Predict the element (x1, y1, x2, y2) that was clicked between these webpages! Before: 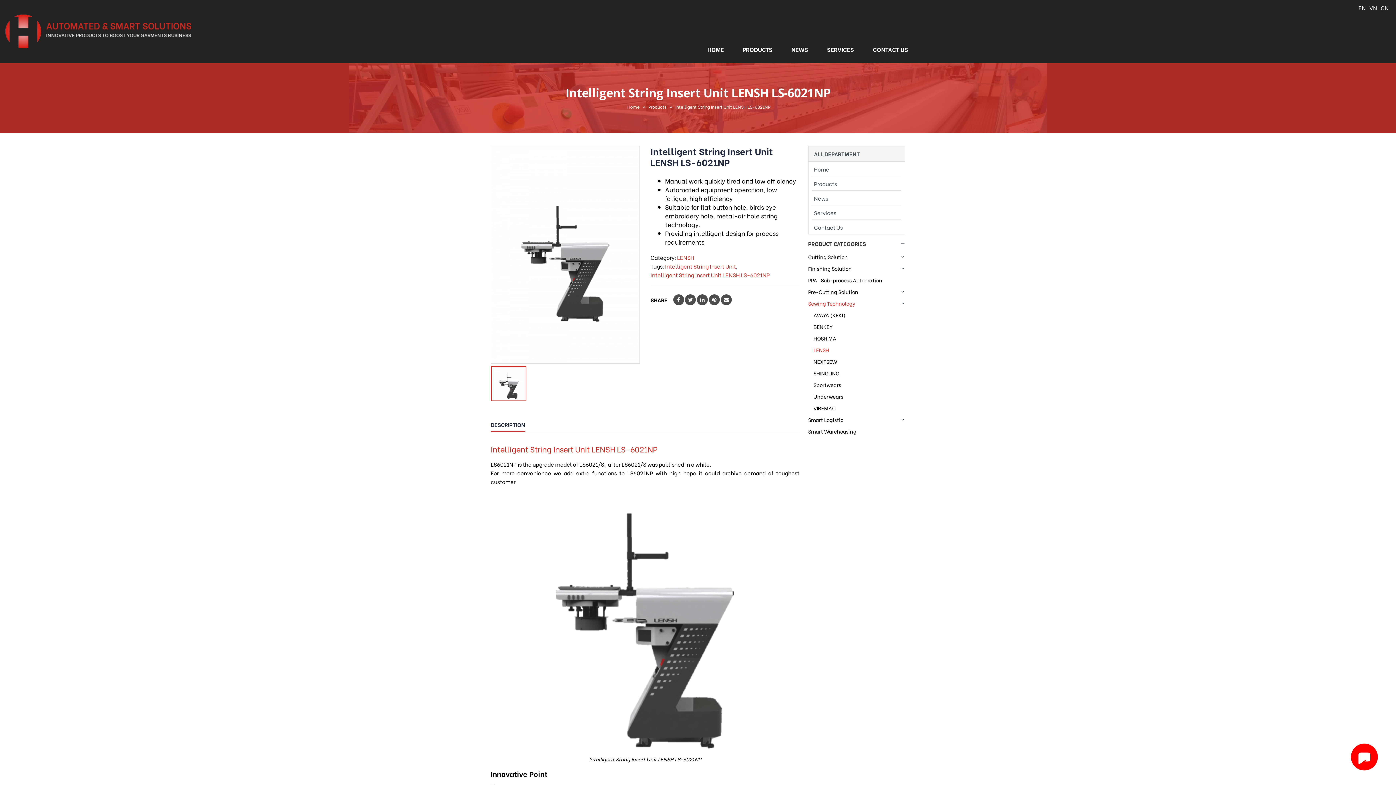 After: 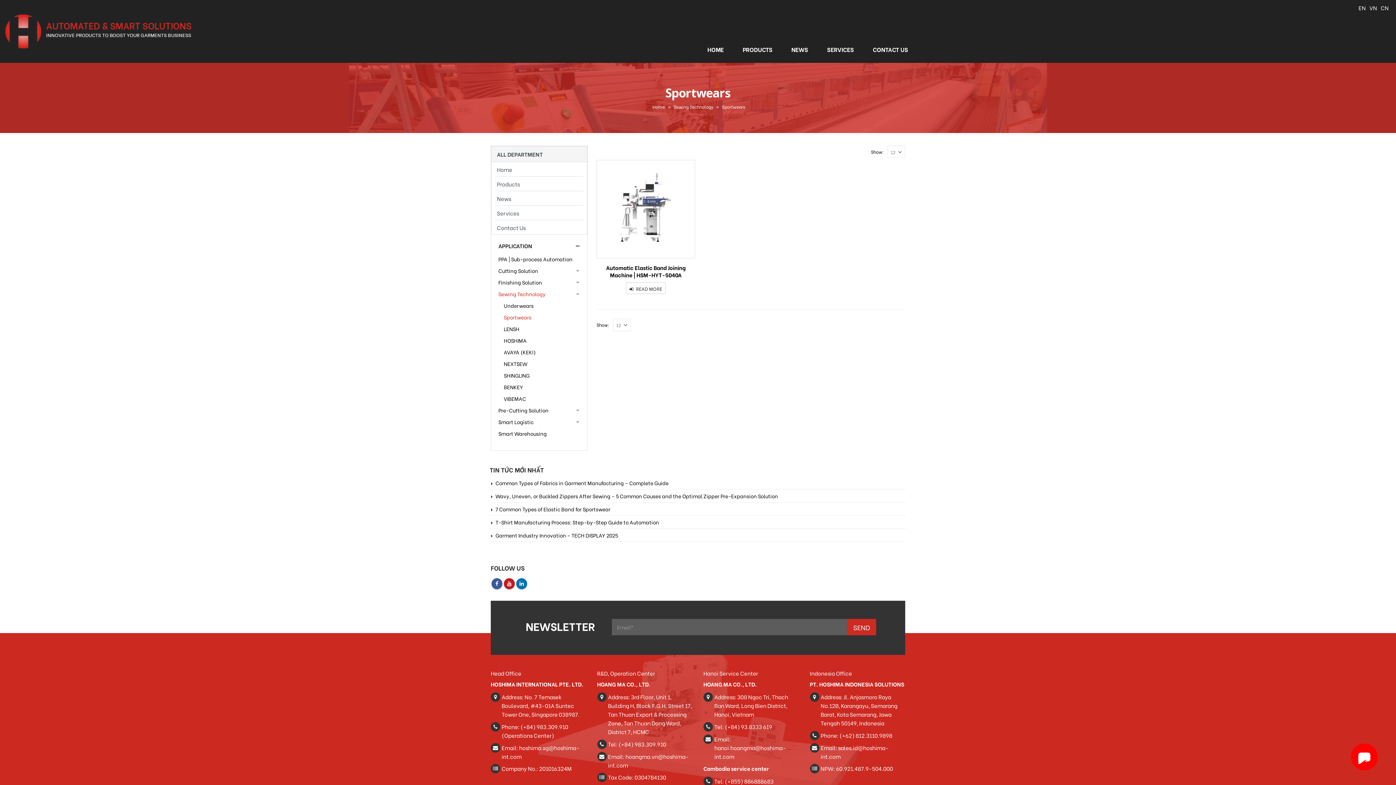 Action: label: Sportwears bbox: (813, 379, 841, 390)